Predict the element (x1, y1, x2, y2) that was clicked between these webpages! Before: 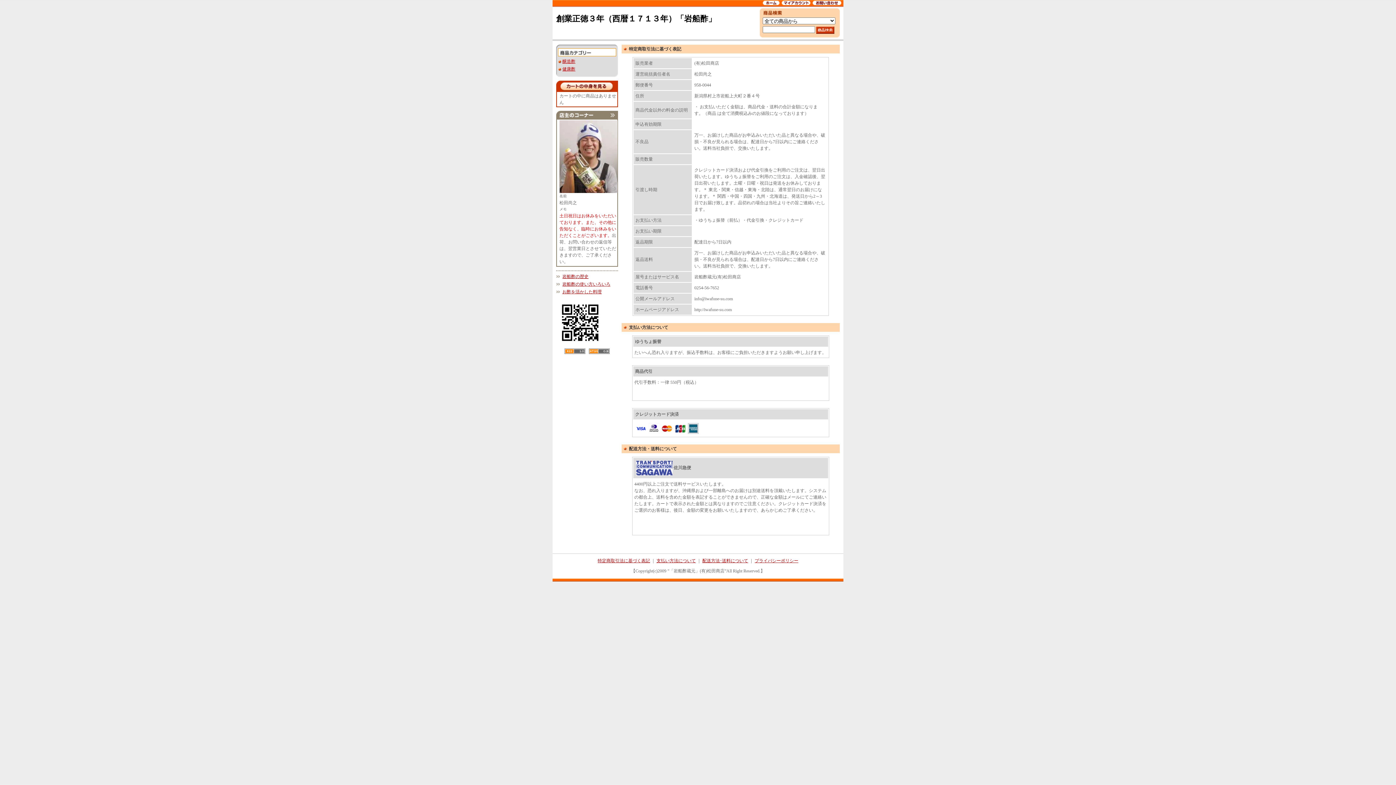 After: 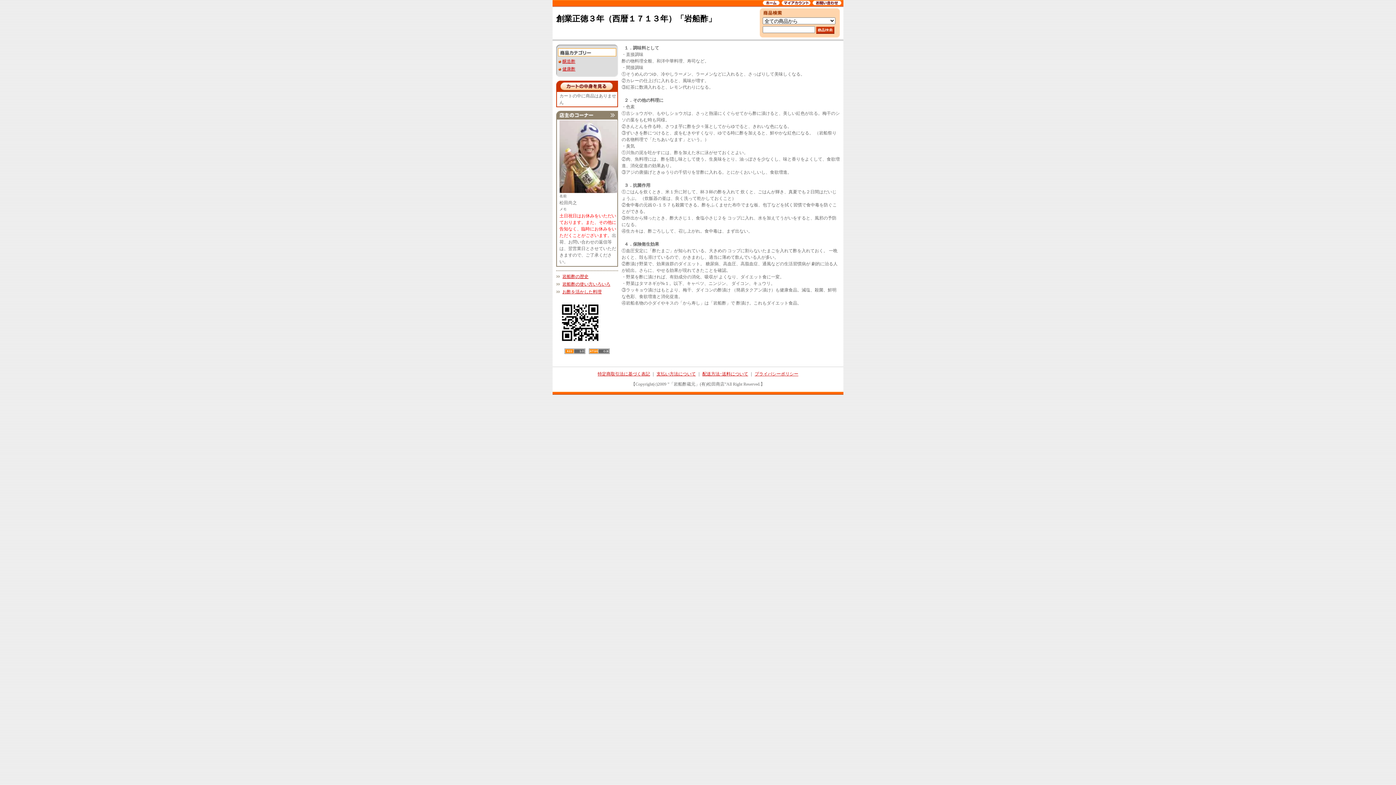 Action: label: 岩船酢の使い方いろいろ bbox: (562, 281, 610, 287)